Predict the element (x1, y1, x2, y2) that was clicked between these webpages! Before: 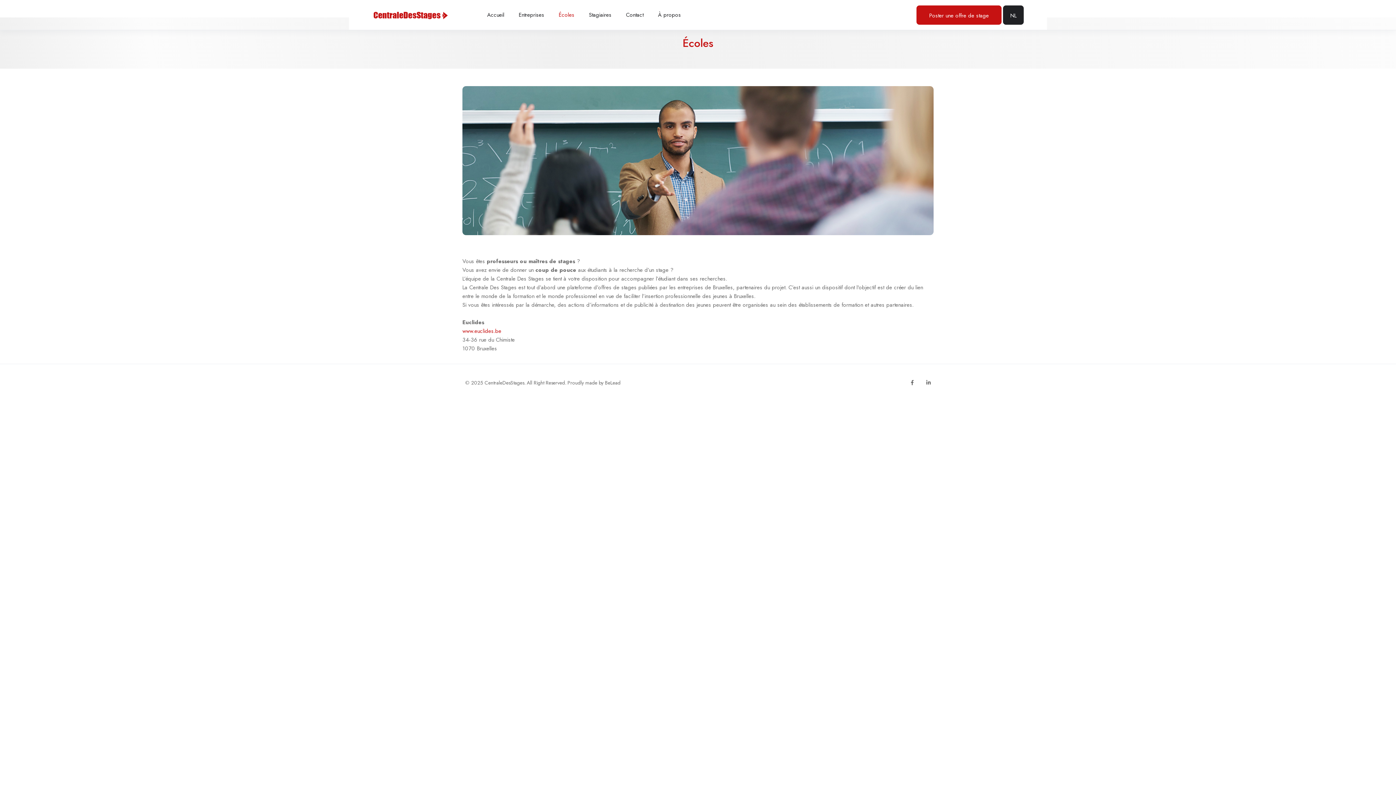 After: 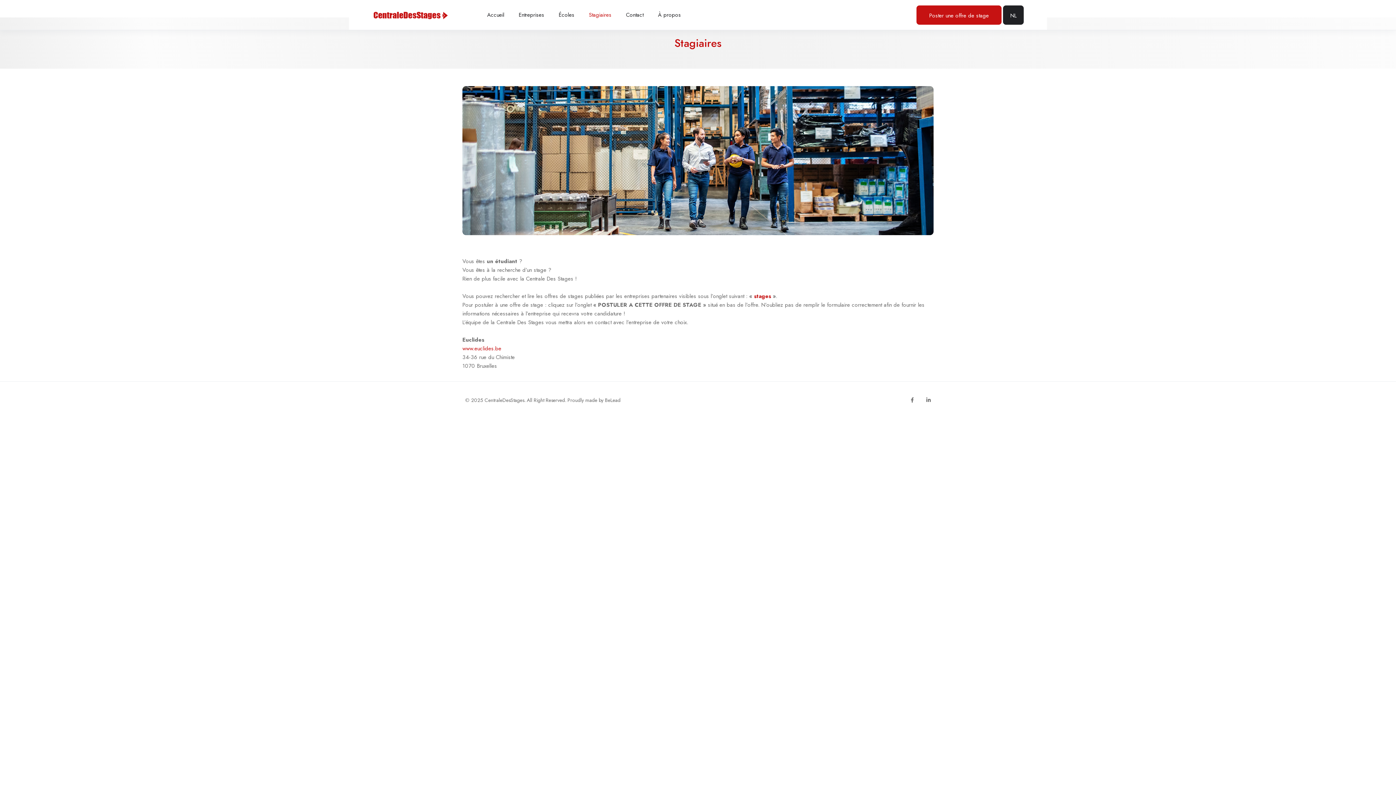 Action: label: Stagiaires bbox: (589, 9, 611, 20)